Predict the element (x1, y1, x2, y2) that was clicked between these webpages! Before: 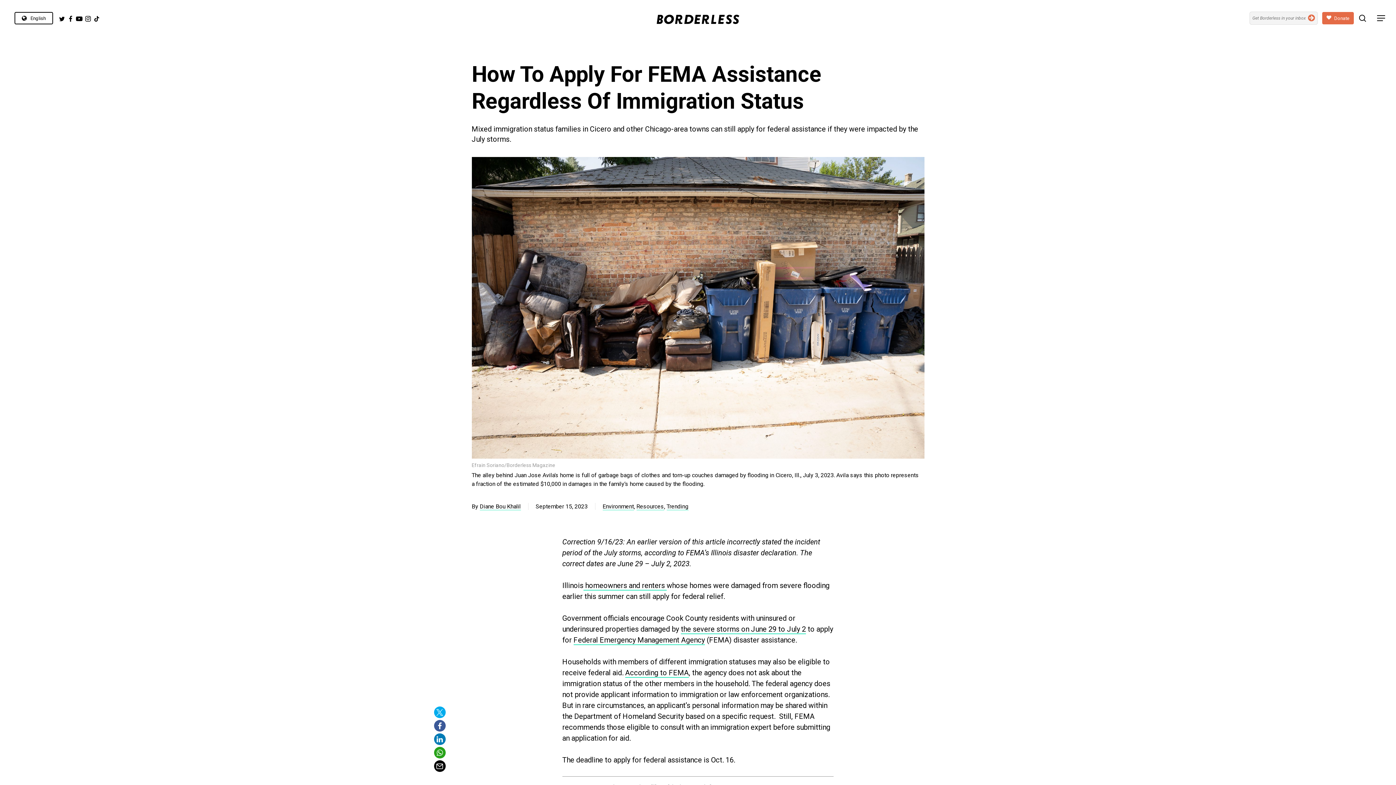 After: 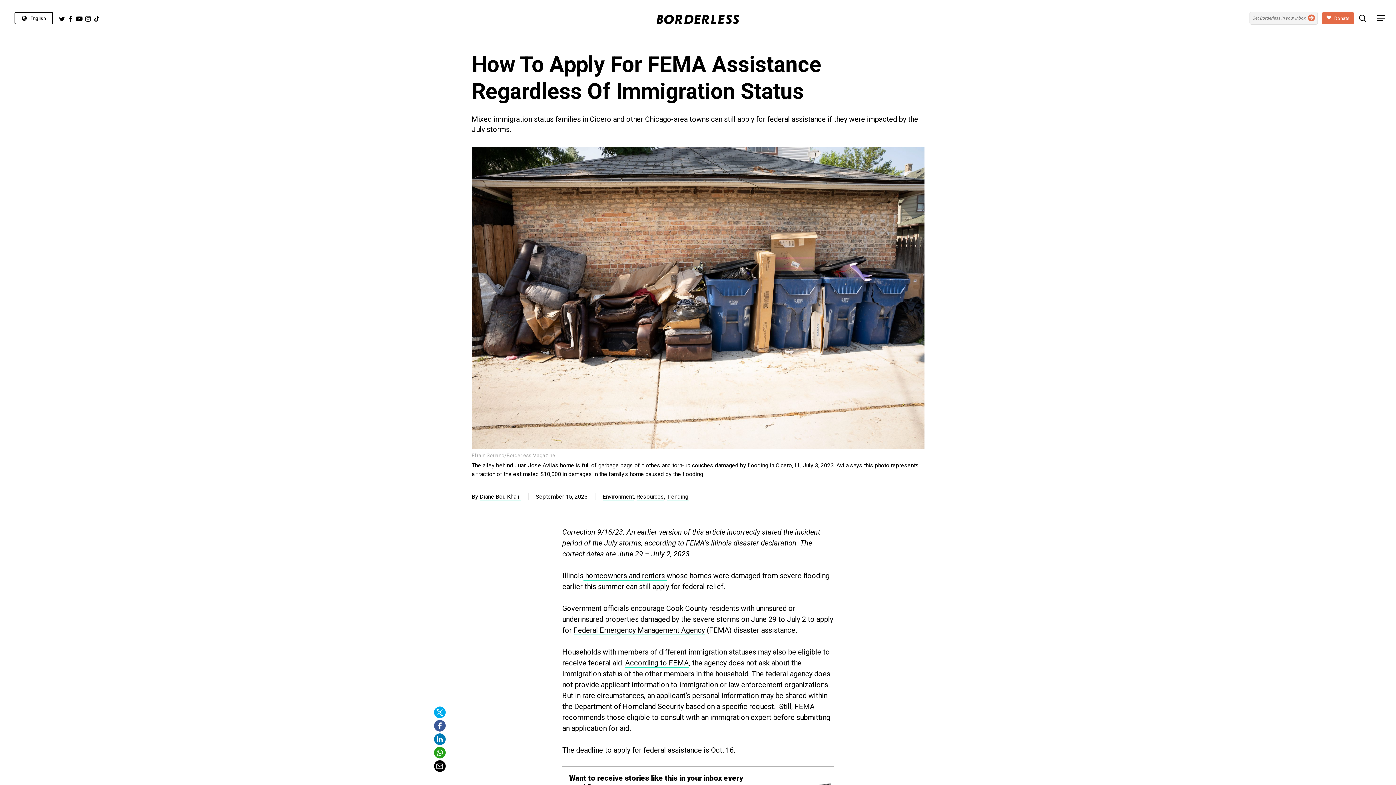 Action: label:   bbox: (1249, 11, 1318, 24)